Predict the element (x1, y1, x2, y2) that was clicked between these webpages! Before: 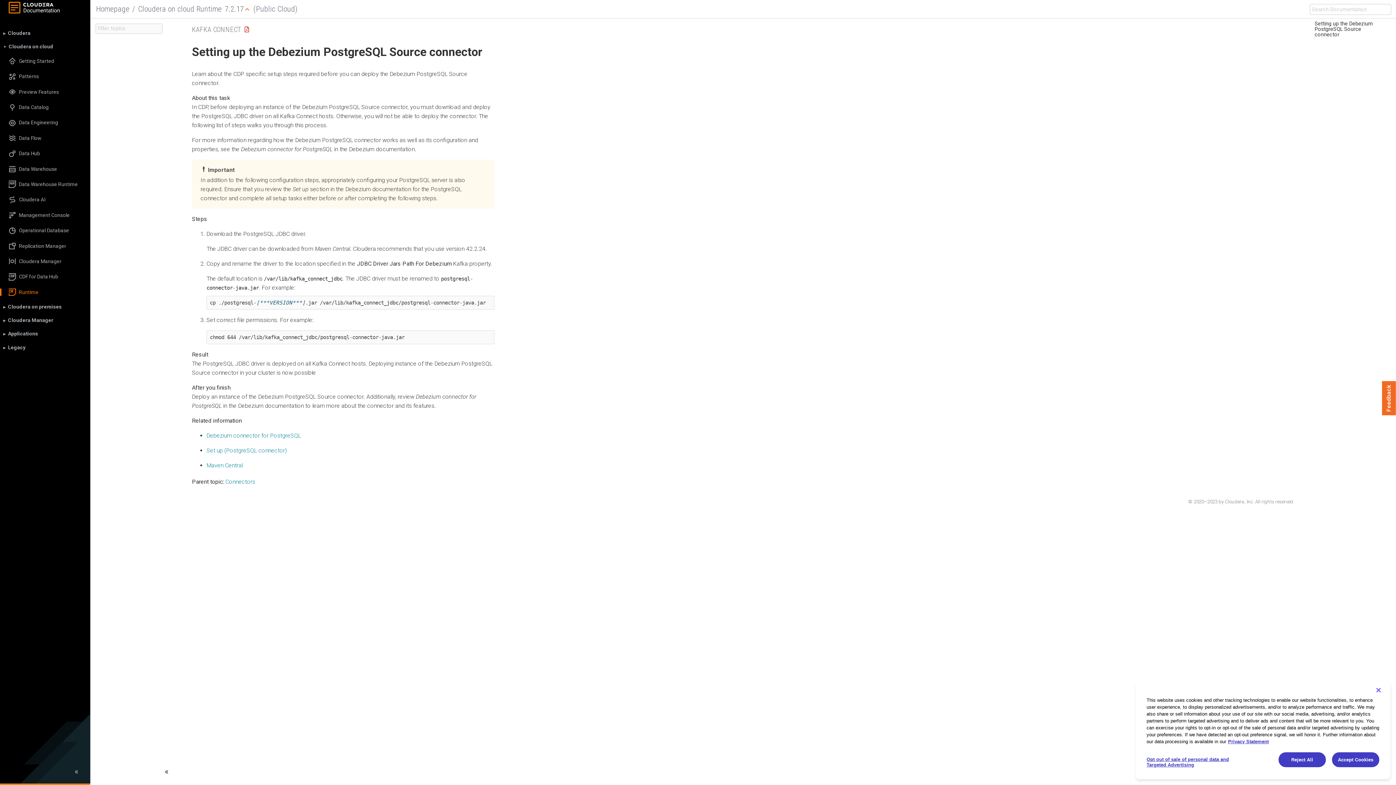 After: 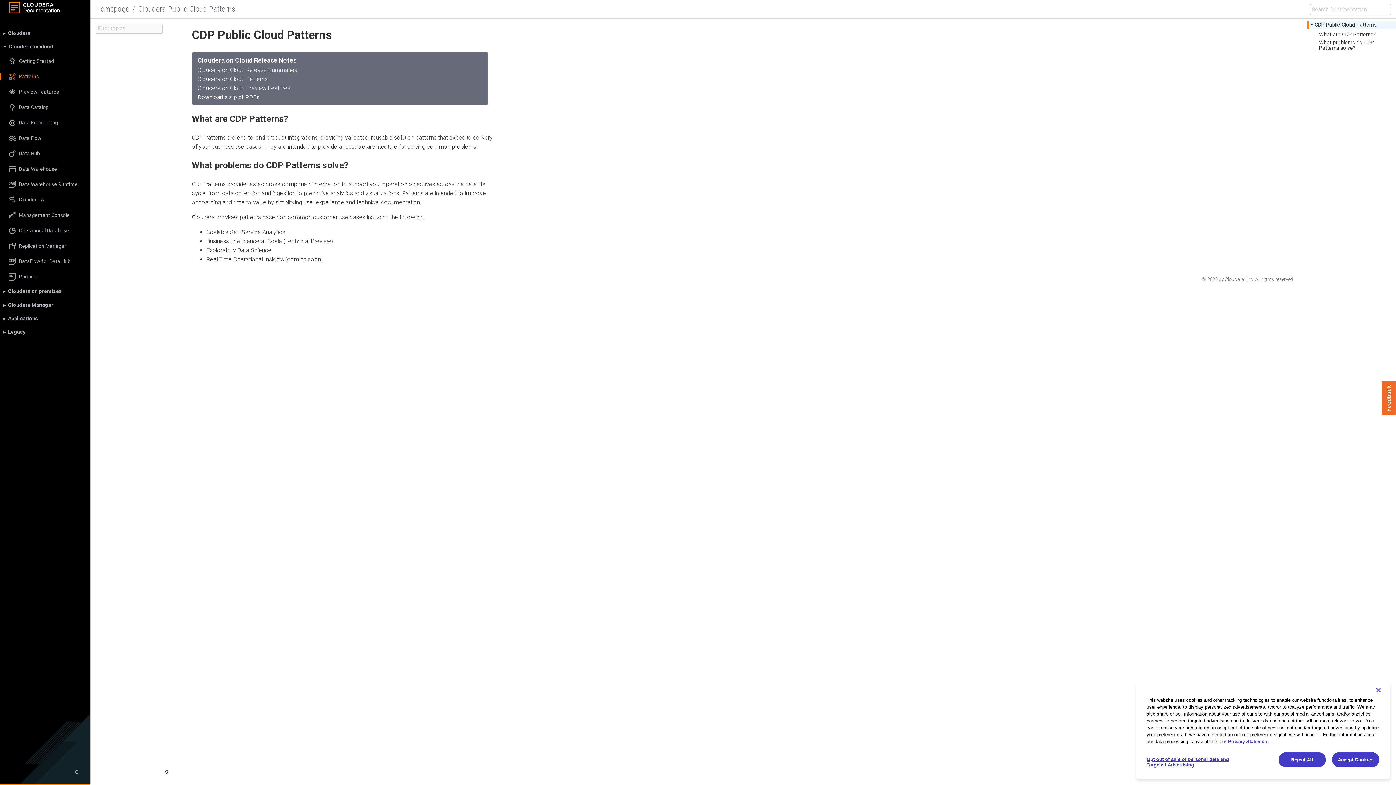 Action: label: Patterns bbox: (0, 73, 90, 80)